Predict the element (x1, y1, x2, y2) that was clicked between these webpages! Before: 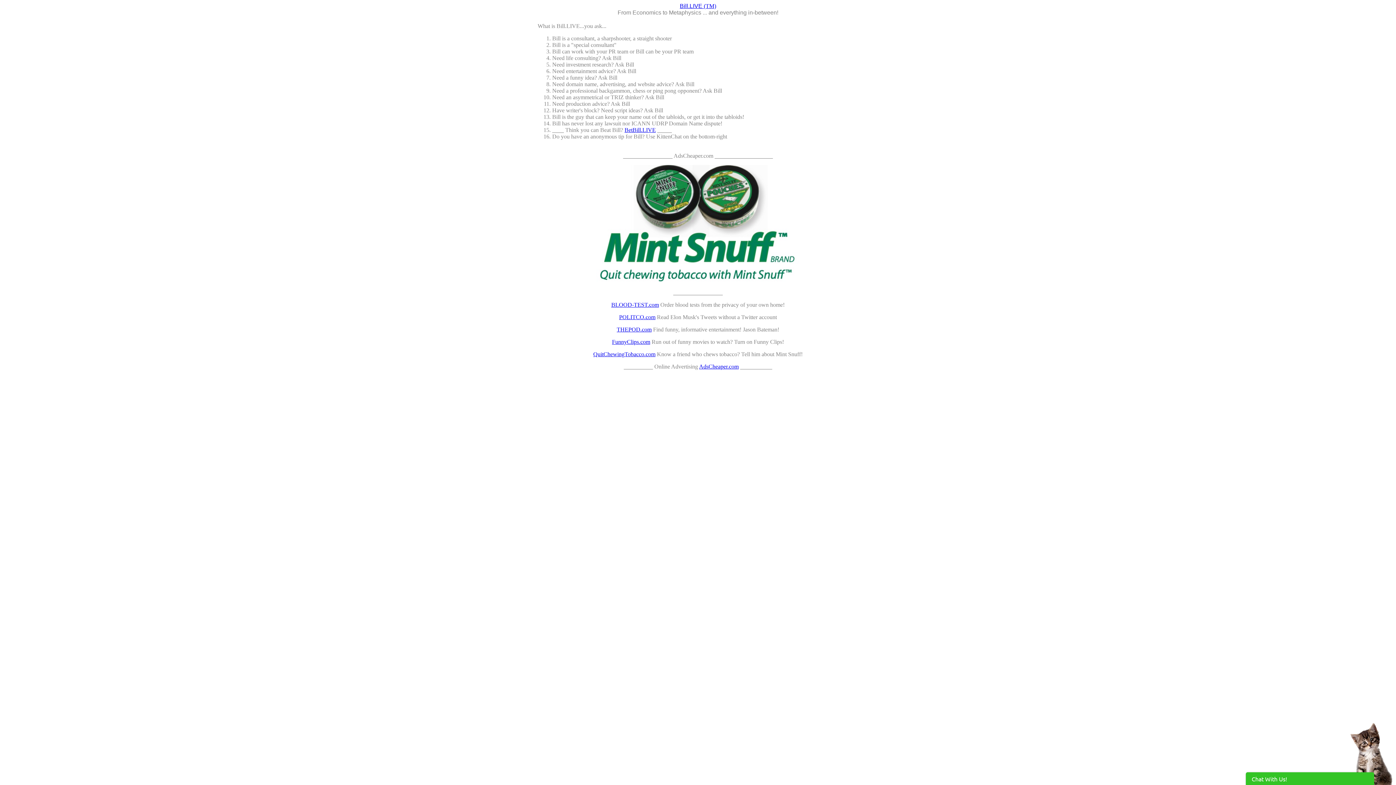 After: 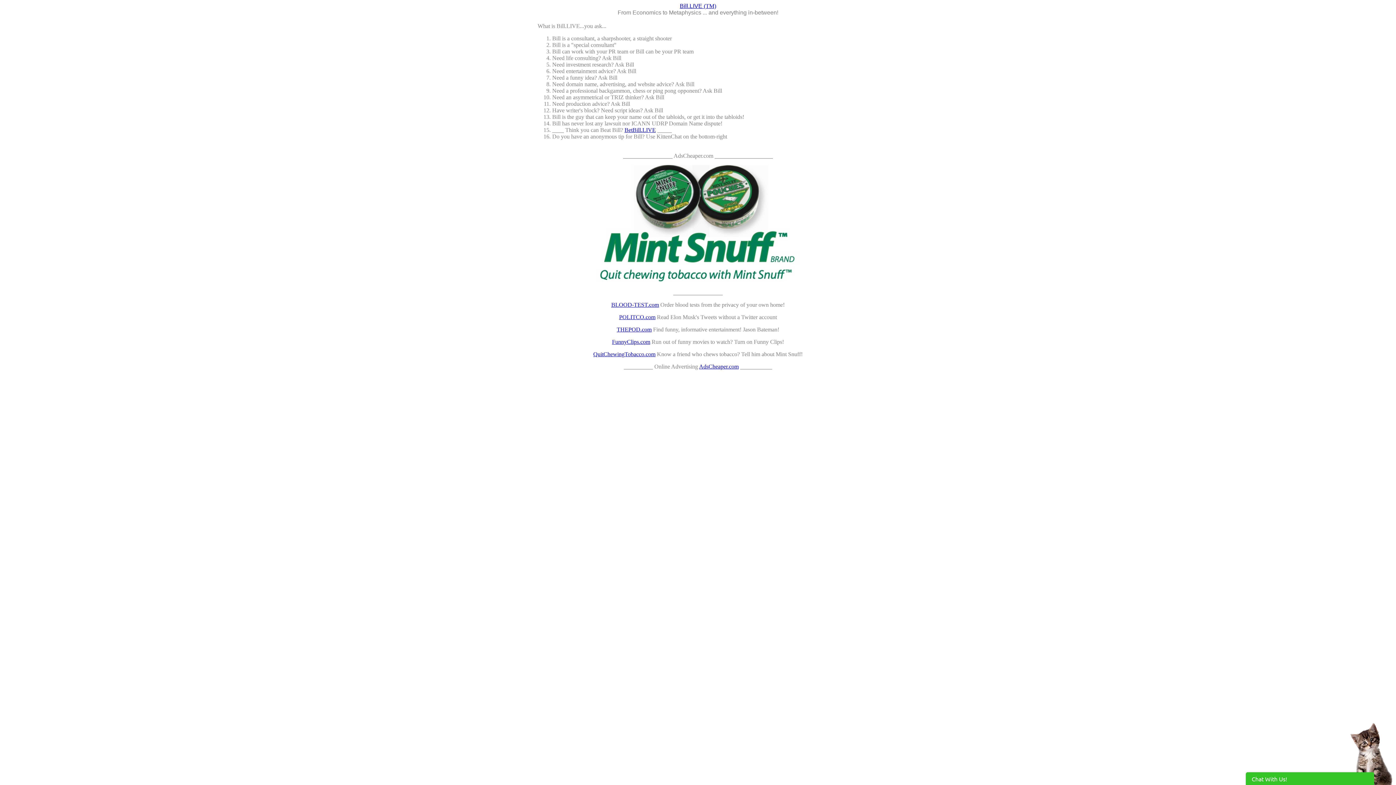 Action: bbox: (680, 2, 716, 9) label: Bill.LIVE (TM)